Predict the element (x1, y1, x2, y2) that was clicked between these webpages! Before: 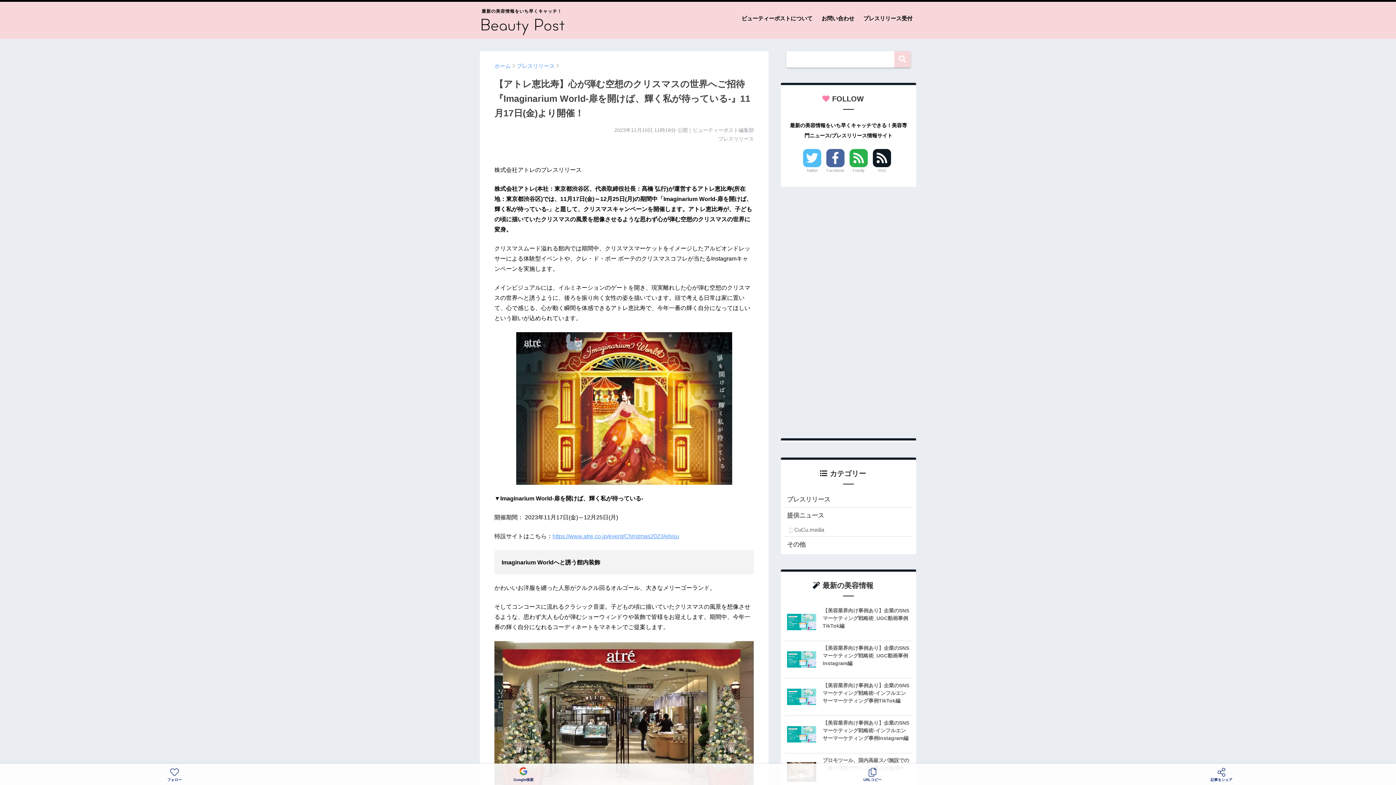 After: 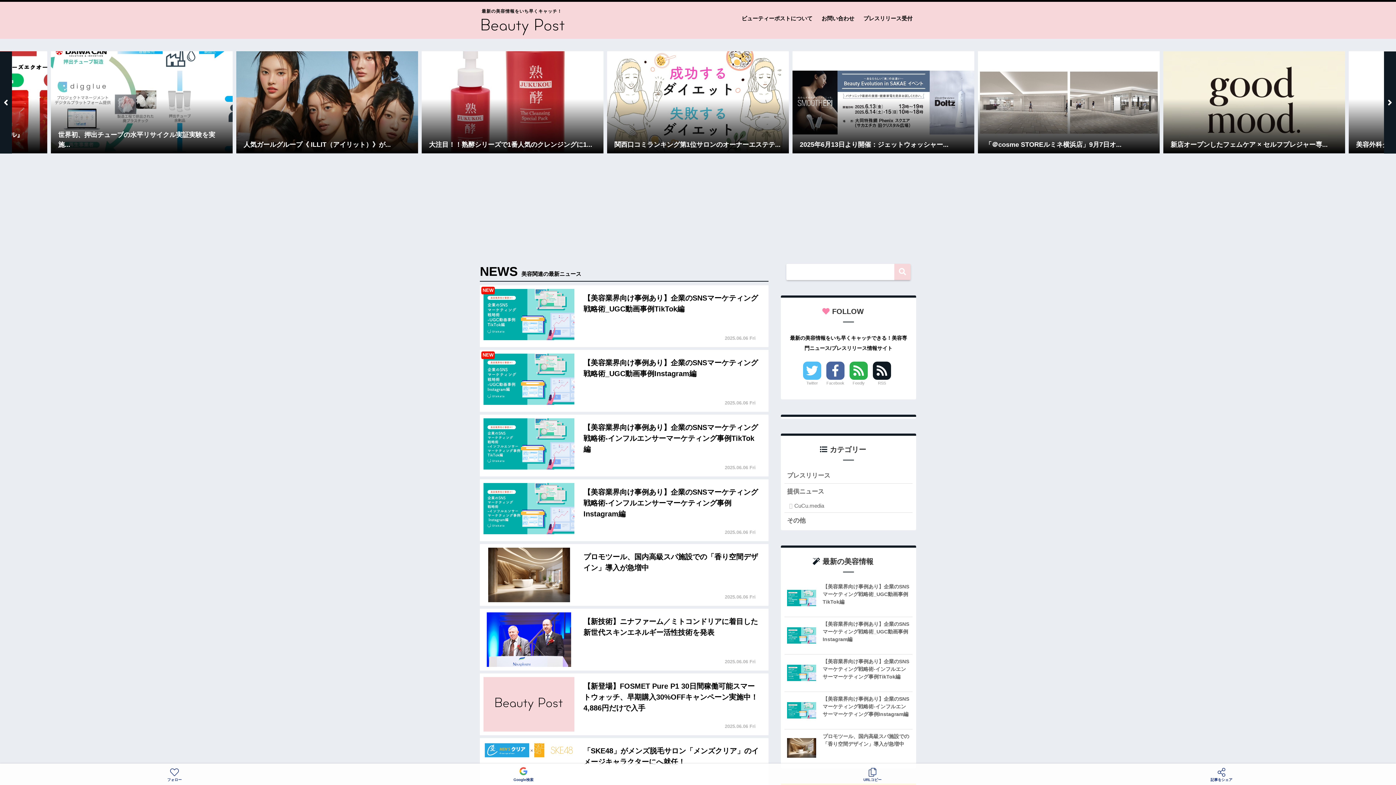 Action: label: ホーム bbox: (494, 63, 510, 69)